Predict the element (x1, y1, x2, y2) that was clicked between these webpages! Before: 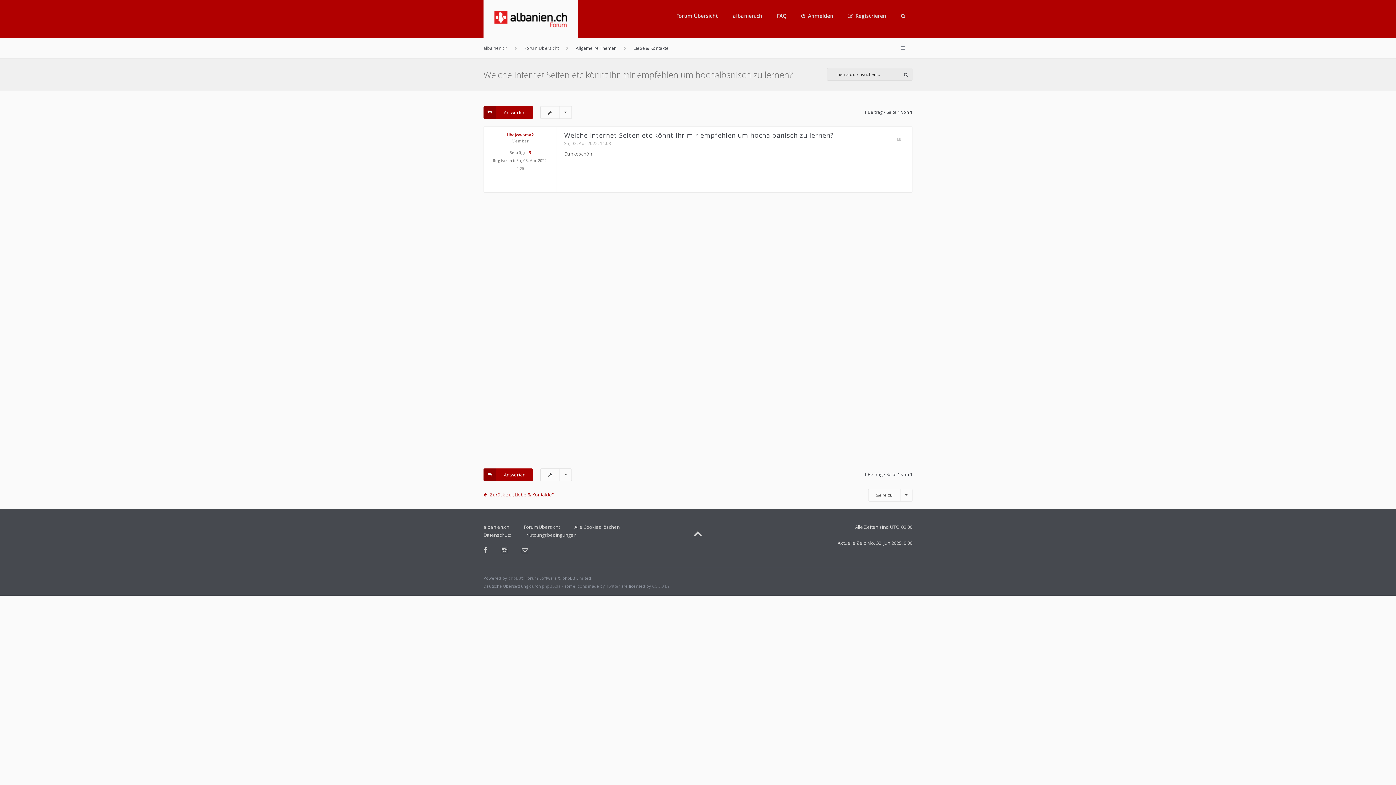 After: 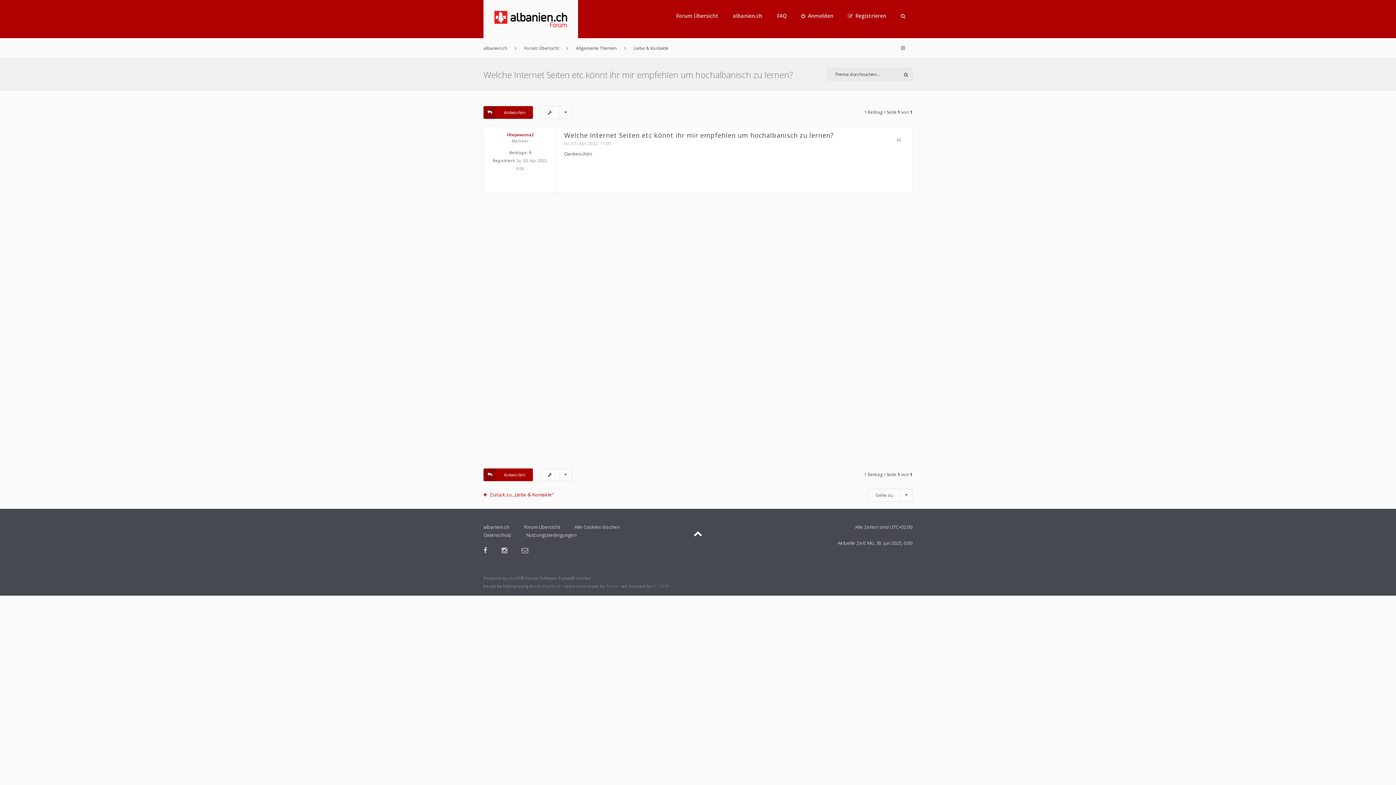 Action: bbox: (693, 527, 702, 539)